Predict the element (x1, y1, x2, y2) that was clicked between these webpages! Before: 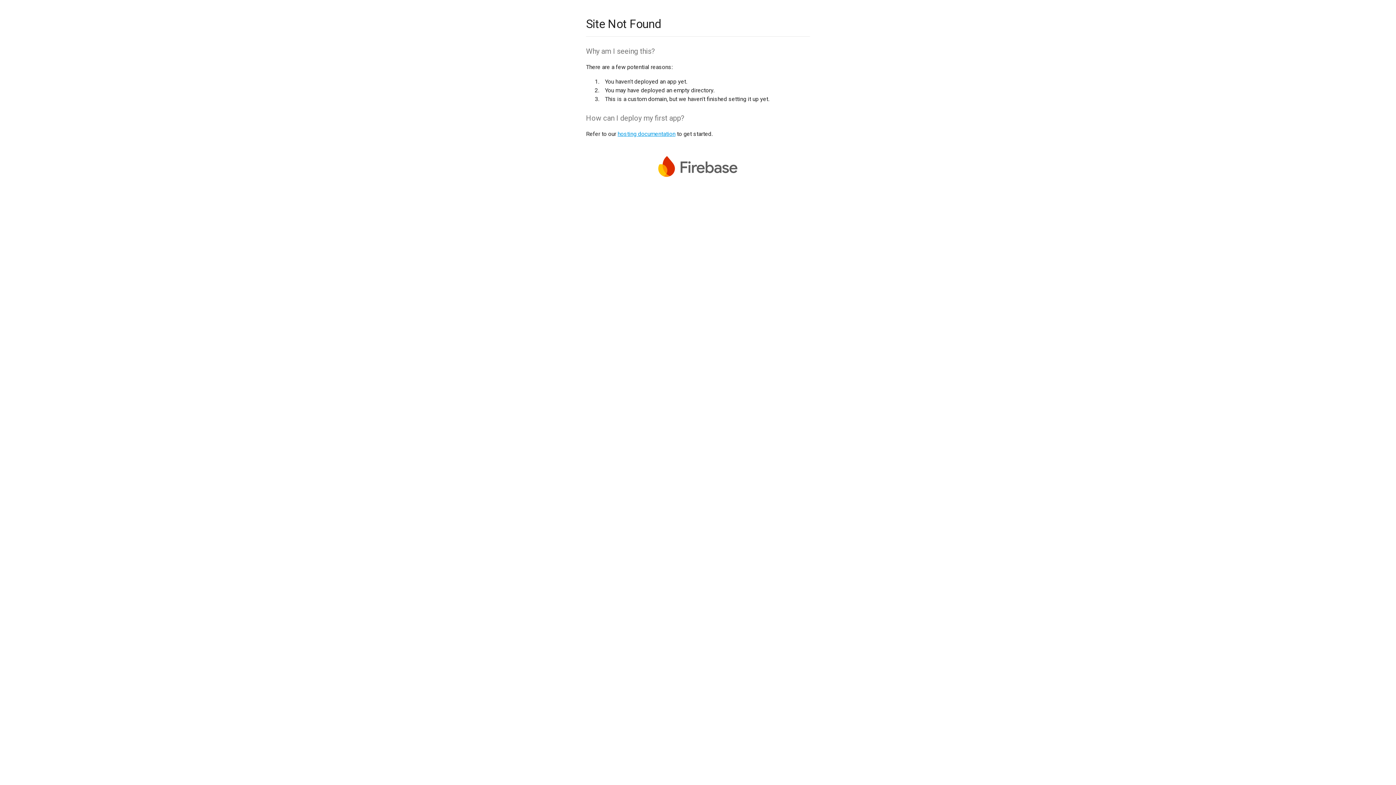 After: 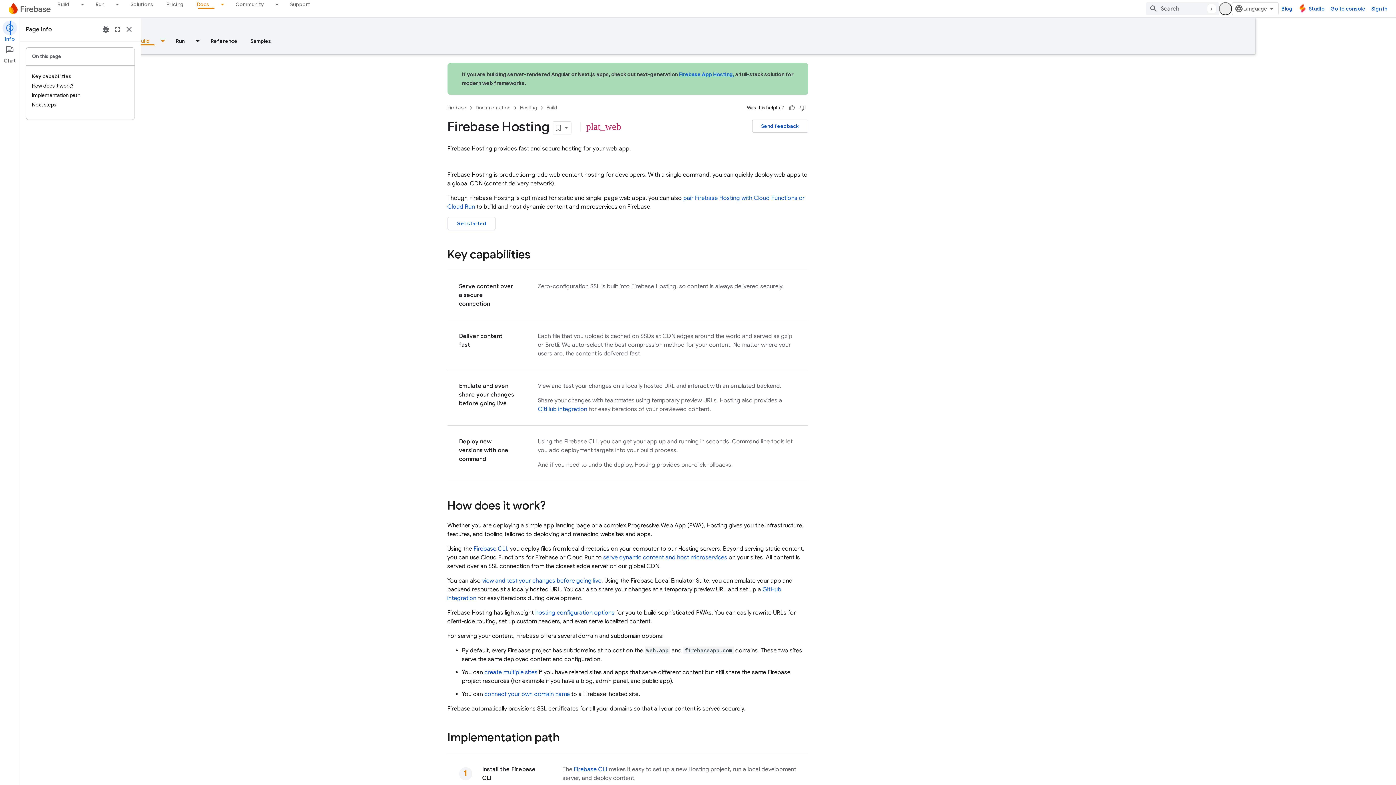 Action: bbox: (617, 130, 675, 137) label: hosting documentation